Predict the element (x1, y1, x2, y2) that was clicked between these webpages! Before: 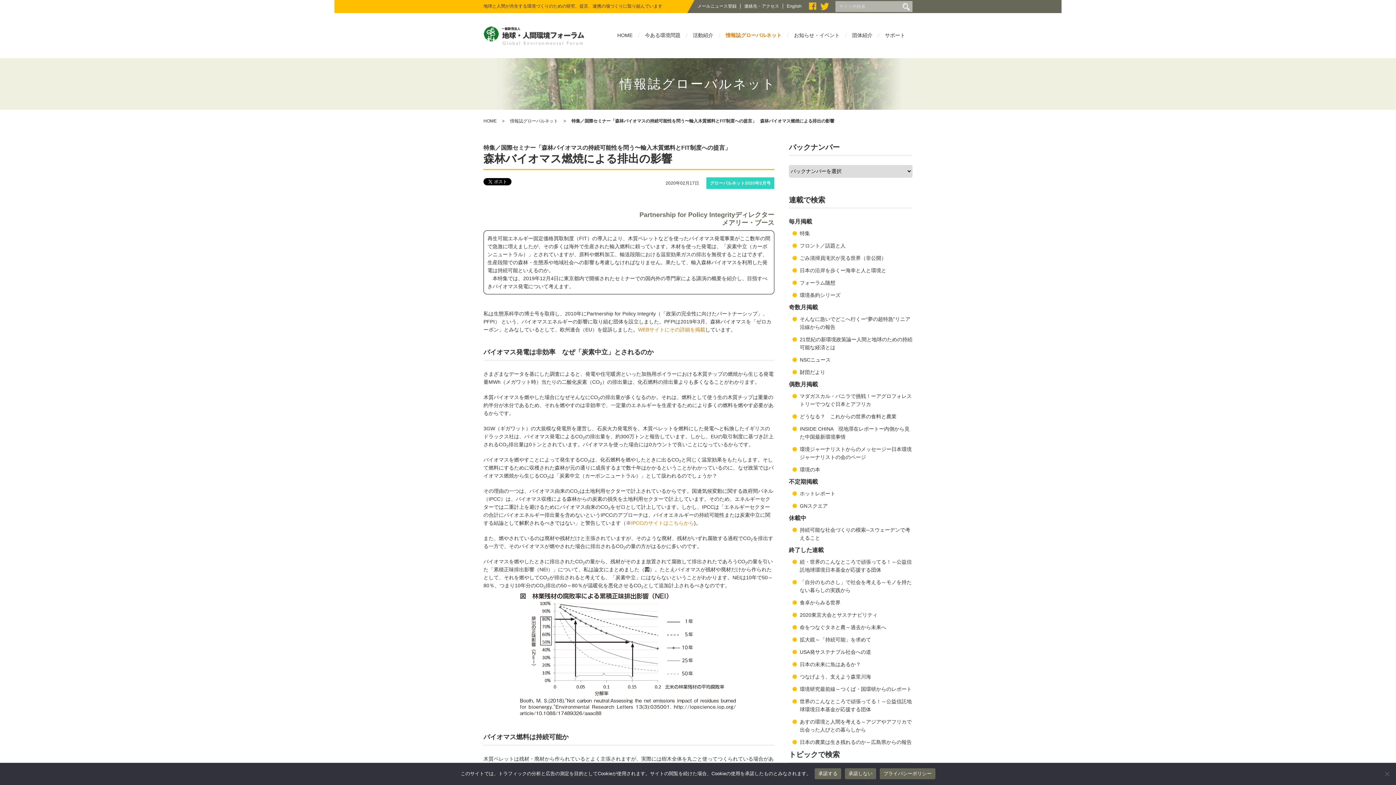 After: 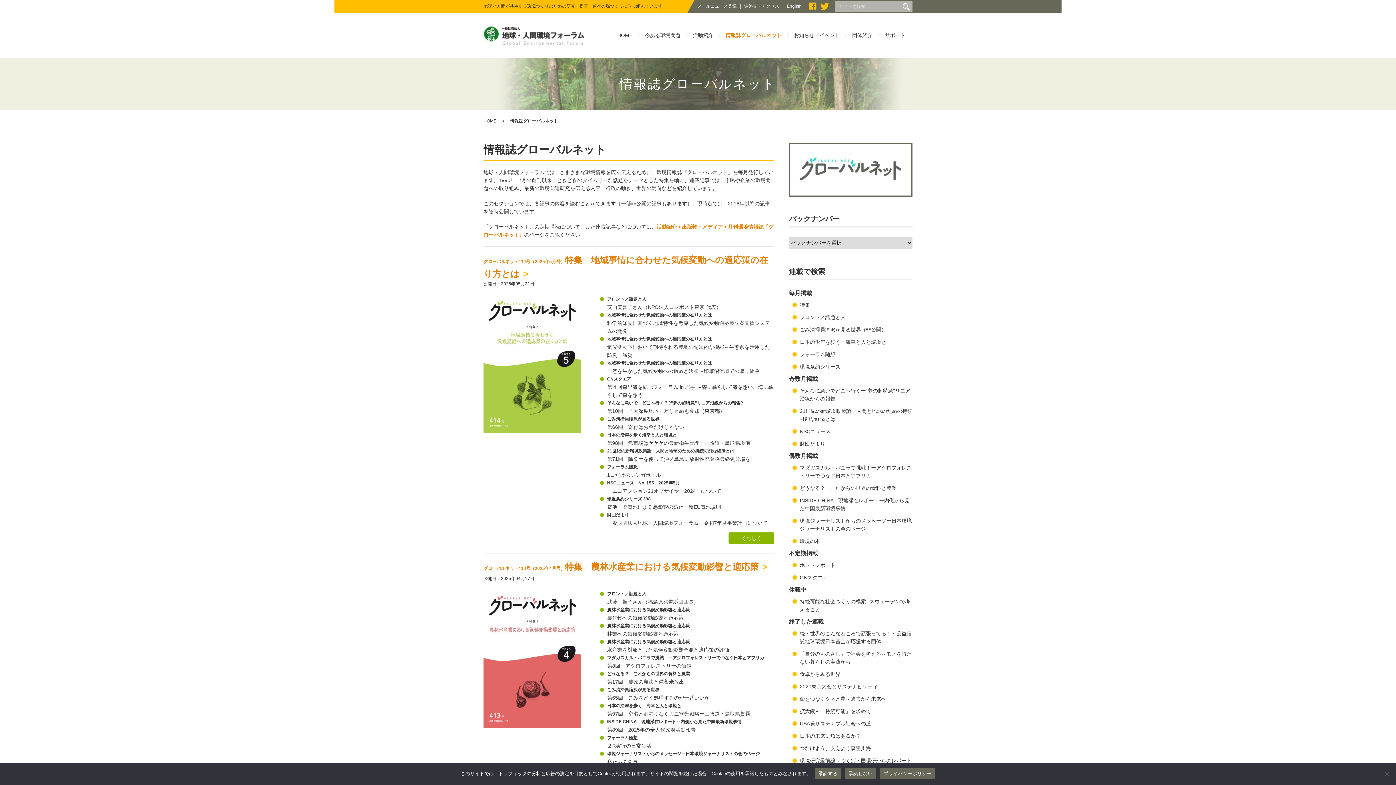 Action: label: 情報誌グローバルネット bbox: (510, 118, 558, 123)